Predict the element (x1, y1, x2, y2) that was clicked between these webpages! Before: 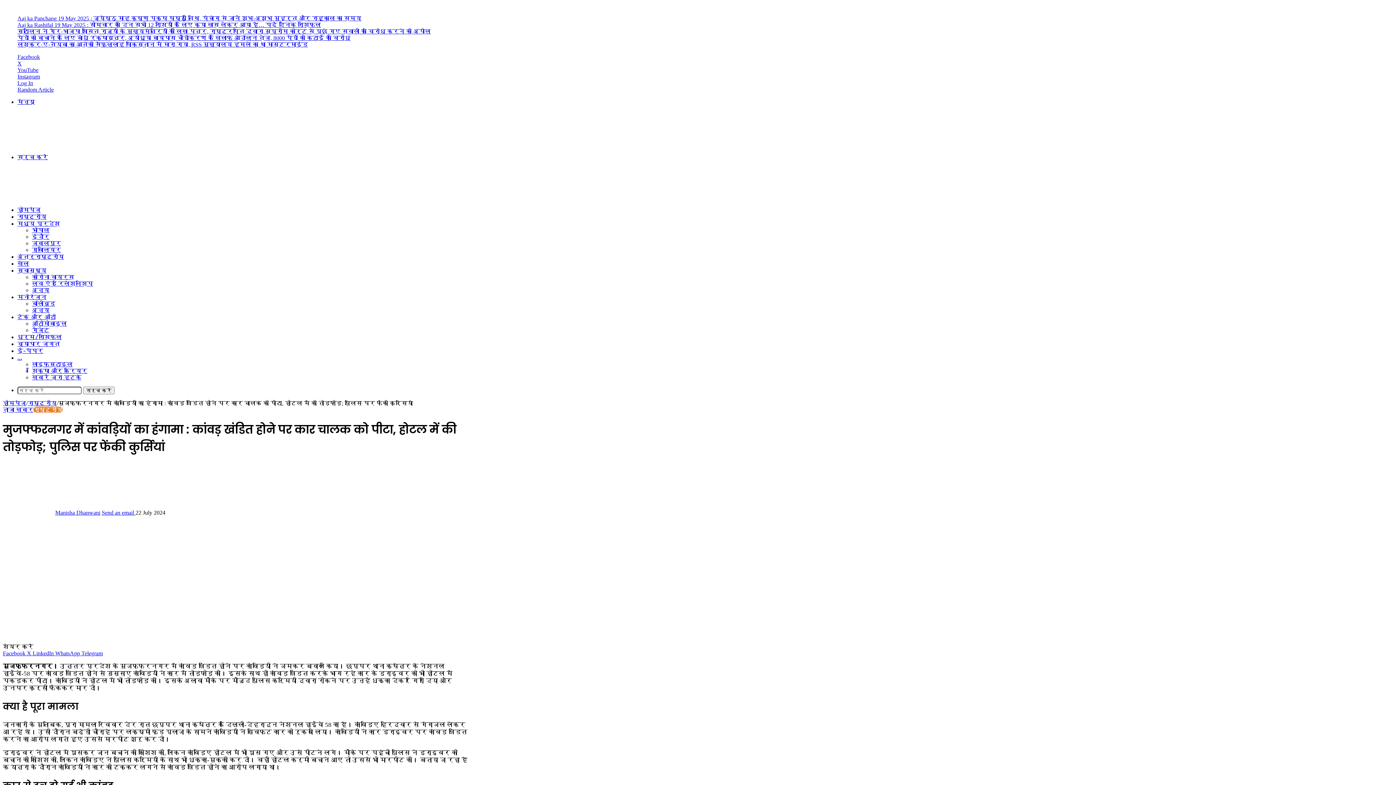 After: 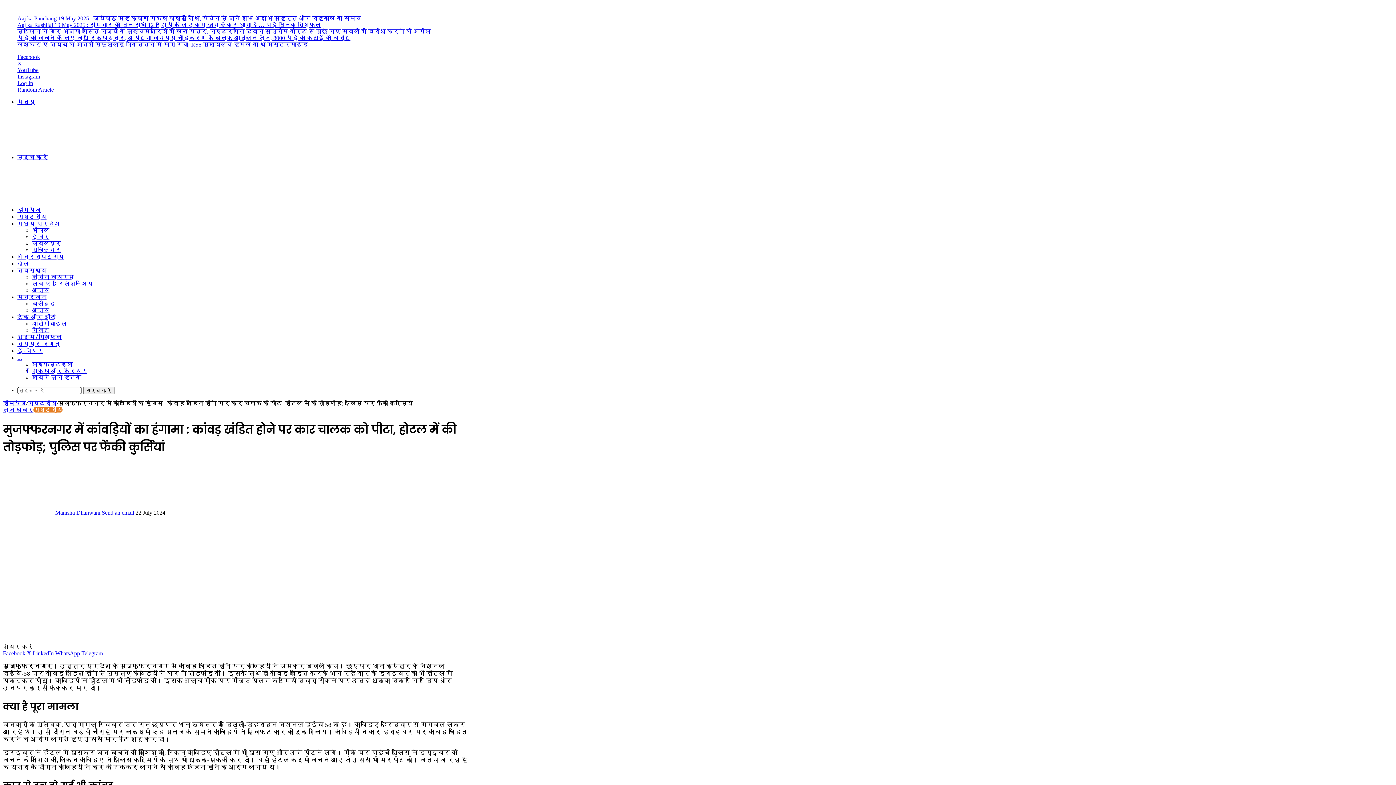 Action: bbox: (17, 60, 21, 66) label: X